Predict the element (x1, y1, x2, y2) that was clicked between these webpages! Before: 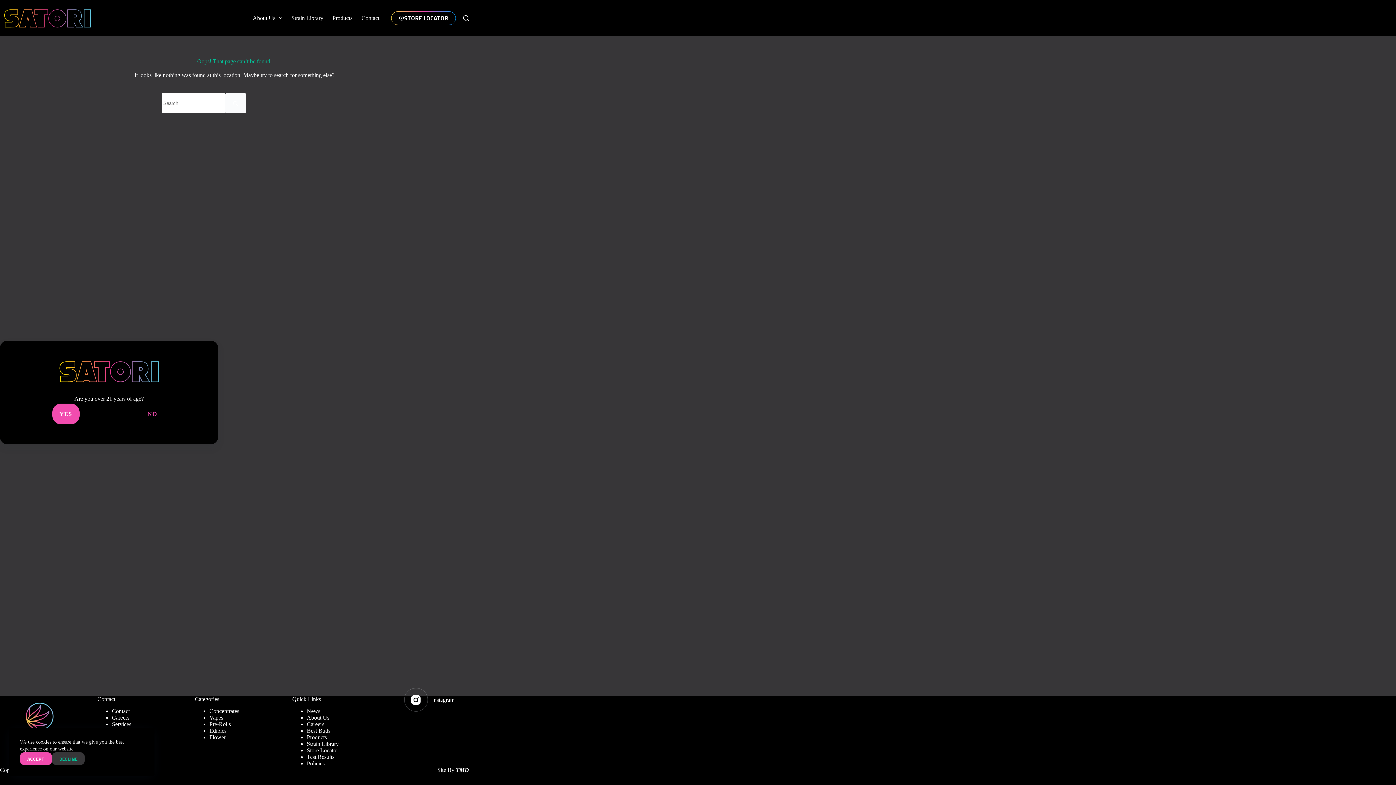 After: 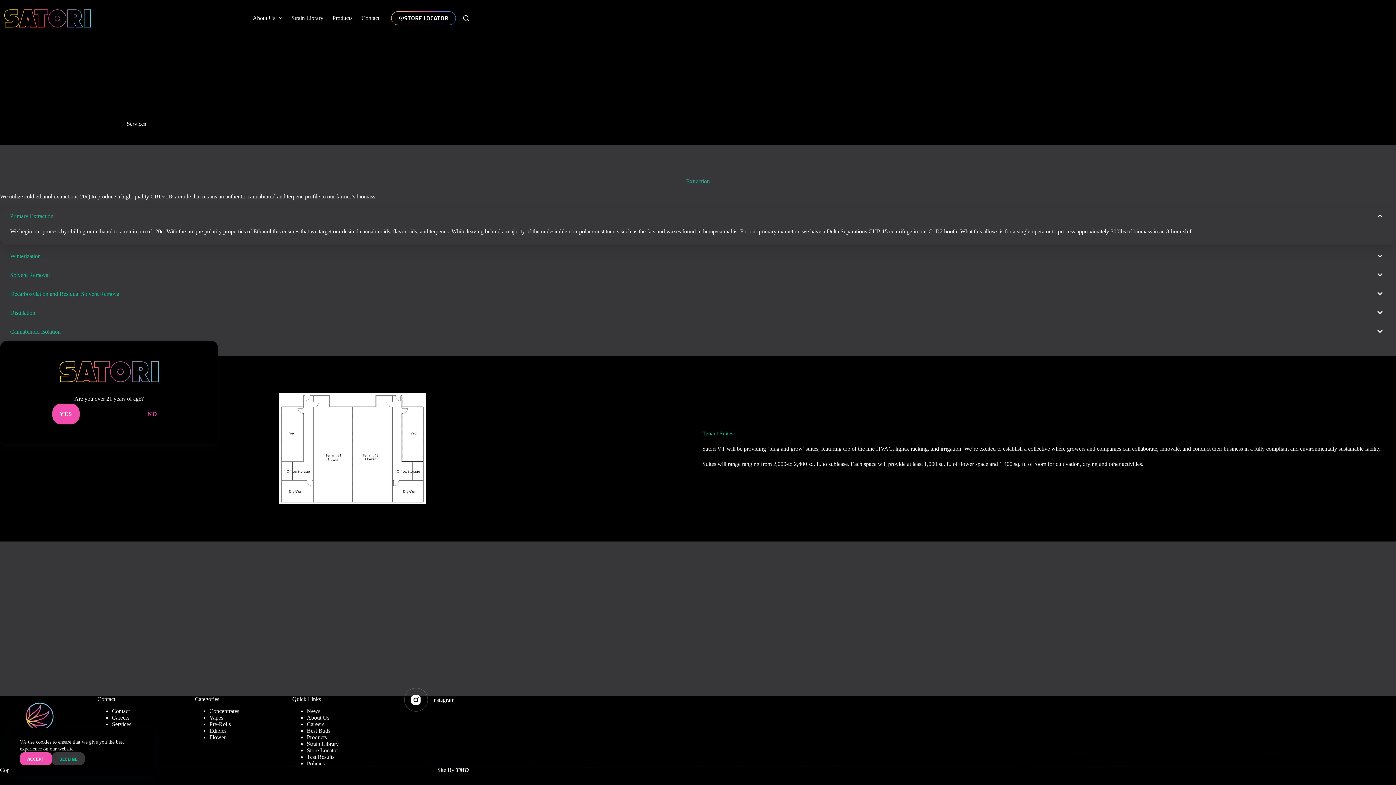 Action: bbox: (112, 721, 131, 727) label: Services